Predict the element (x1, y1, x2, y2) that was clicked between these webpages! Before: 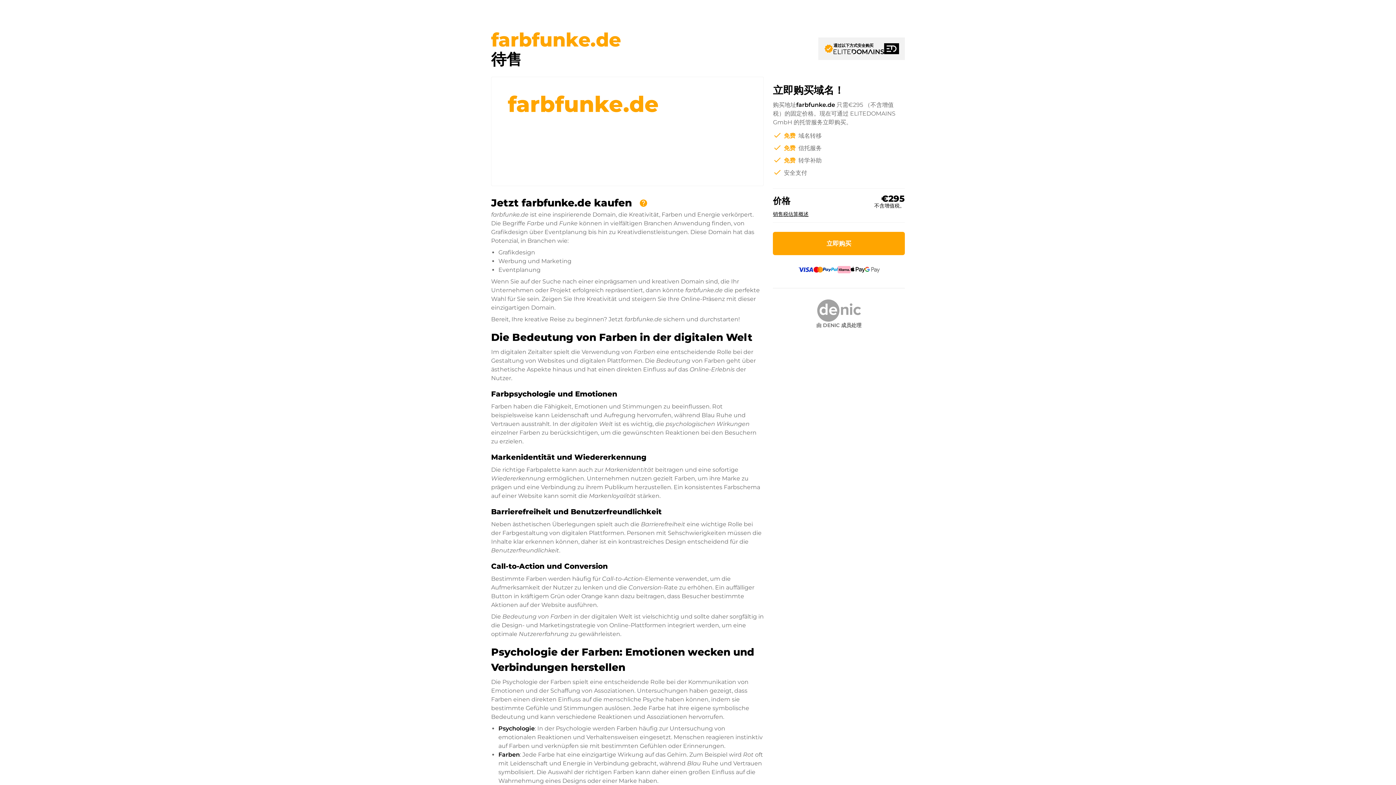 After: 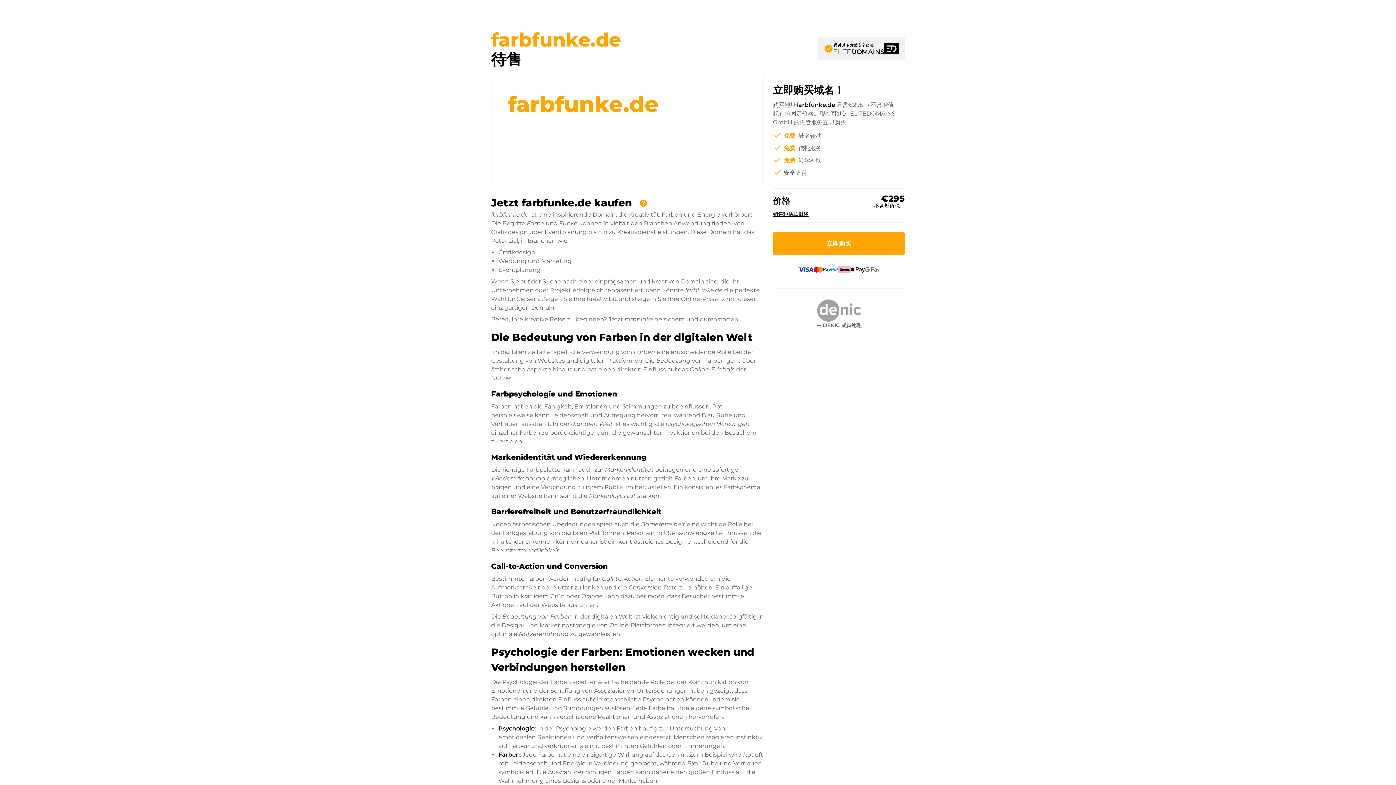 Action: label: verified
通过以下方式安全购买 bbox: (818, 37, 905, 59)